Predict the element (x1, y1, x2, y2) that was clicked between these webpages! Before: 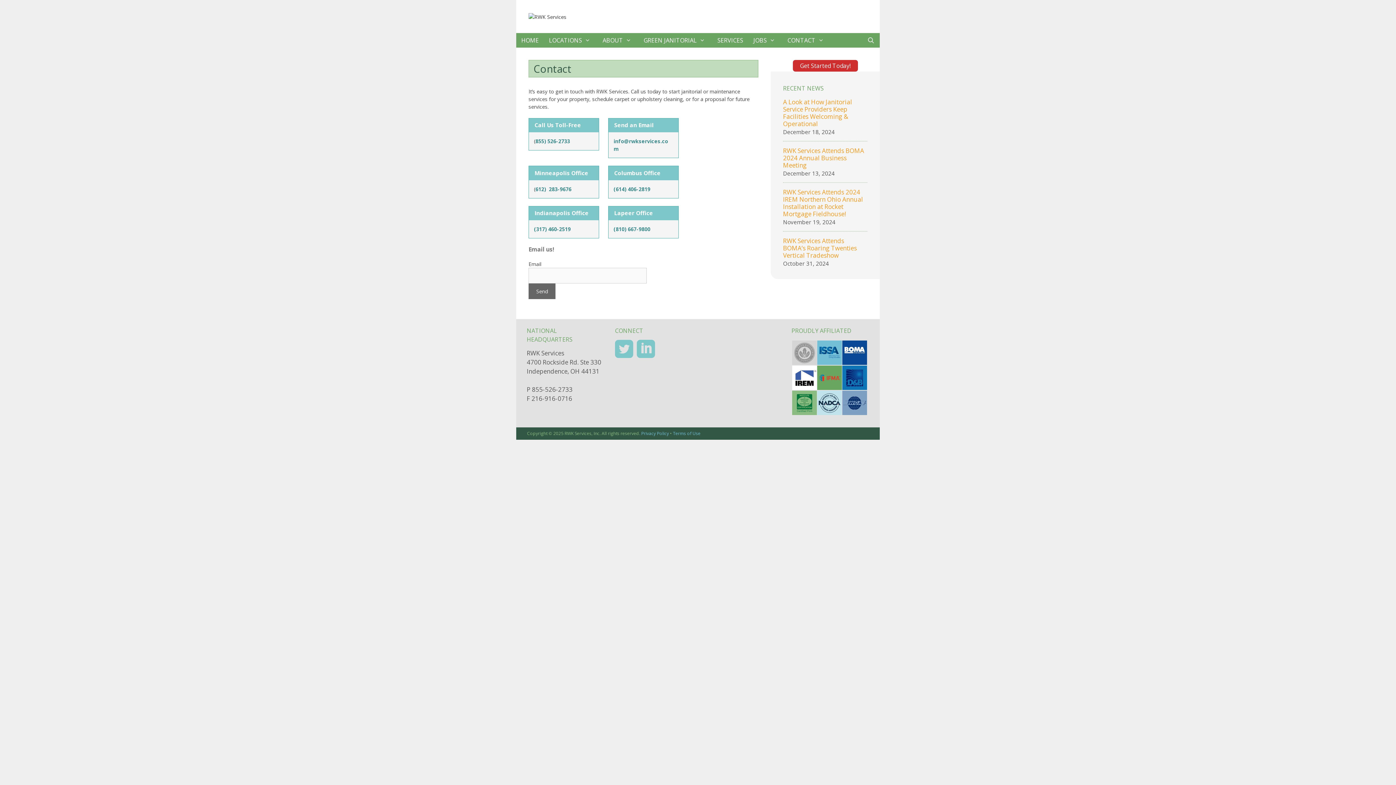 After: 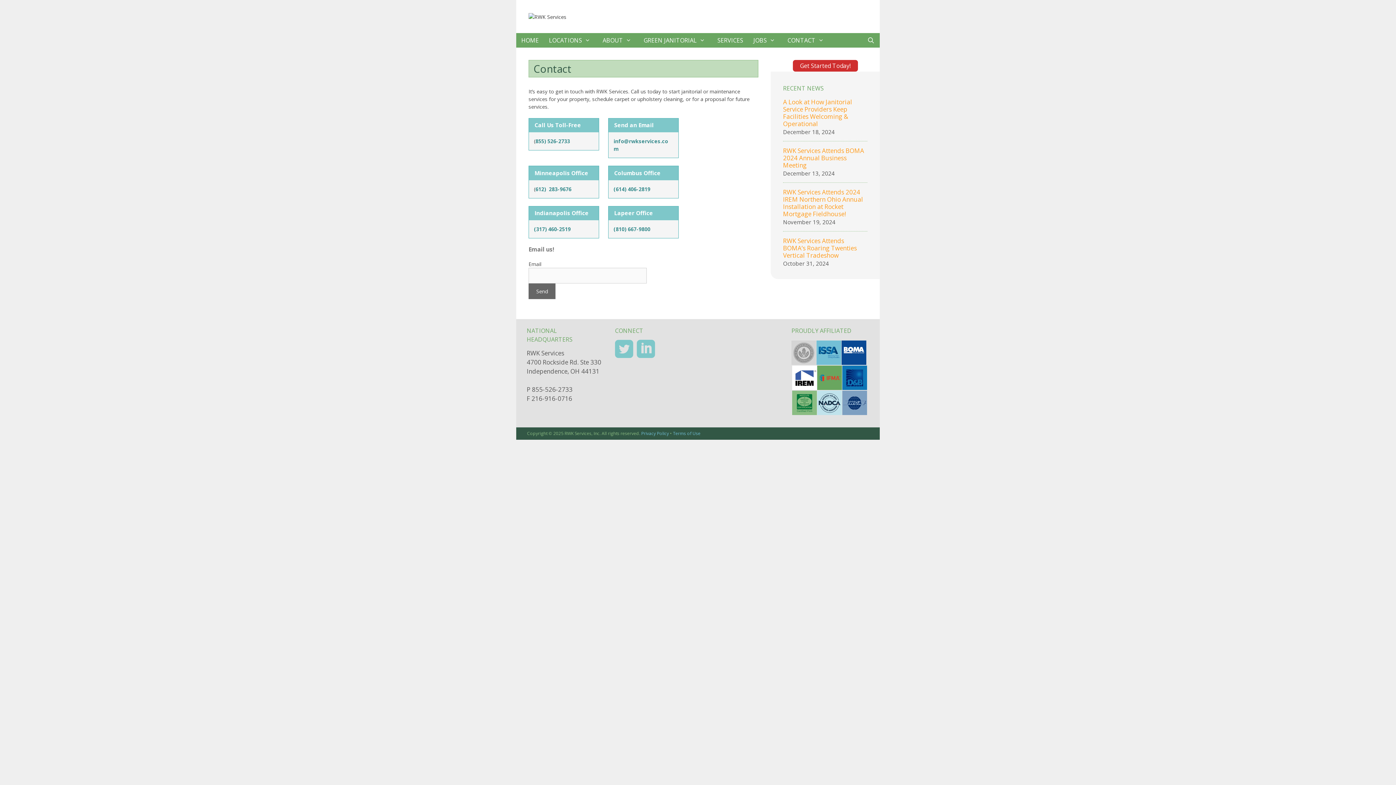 Action: bbox: (841, 348, 868, 356)